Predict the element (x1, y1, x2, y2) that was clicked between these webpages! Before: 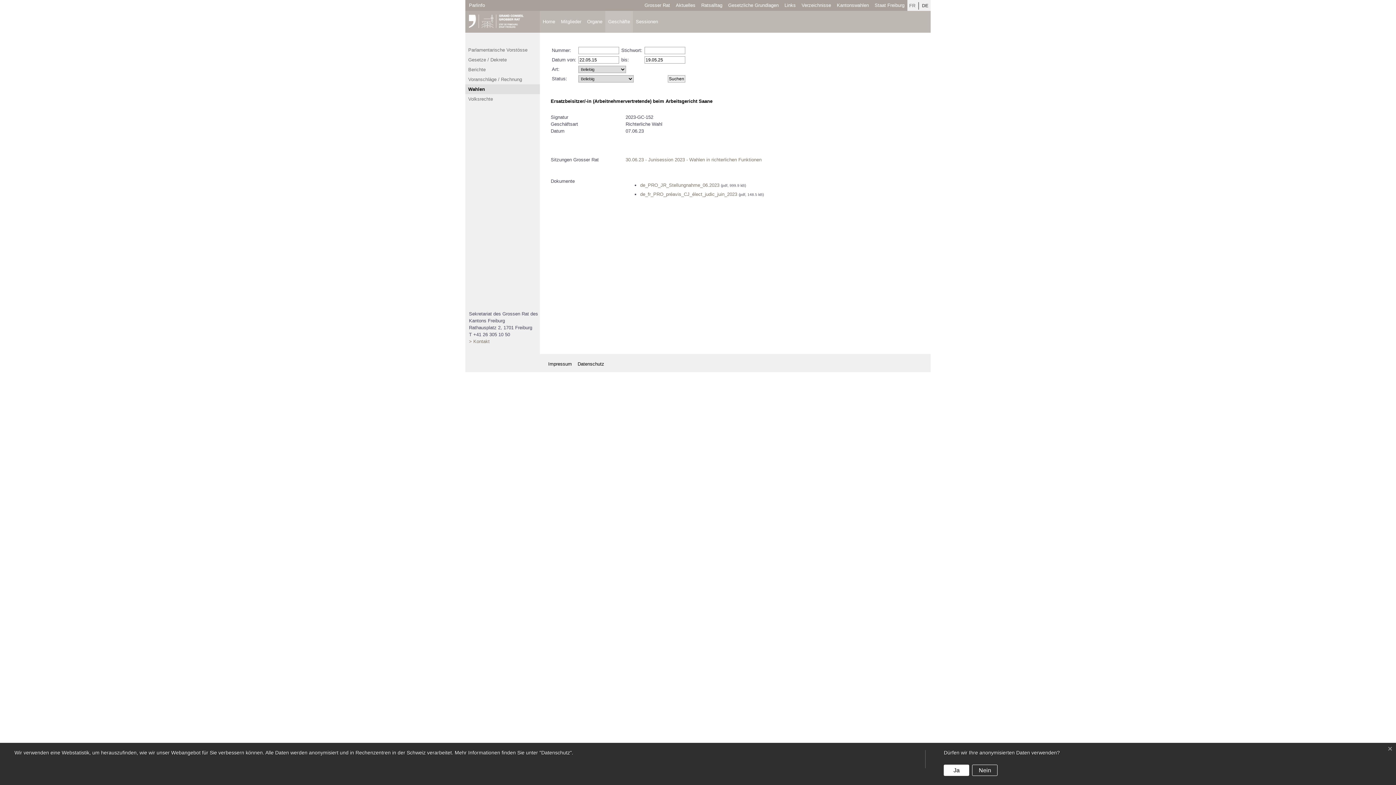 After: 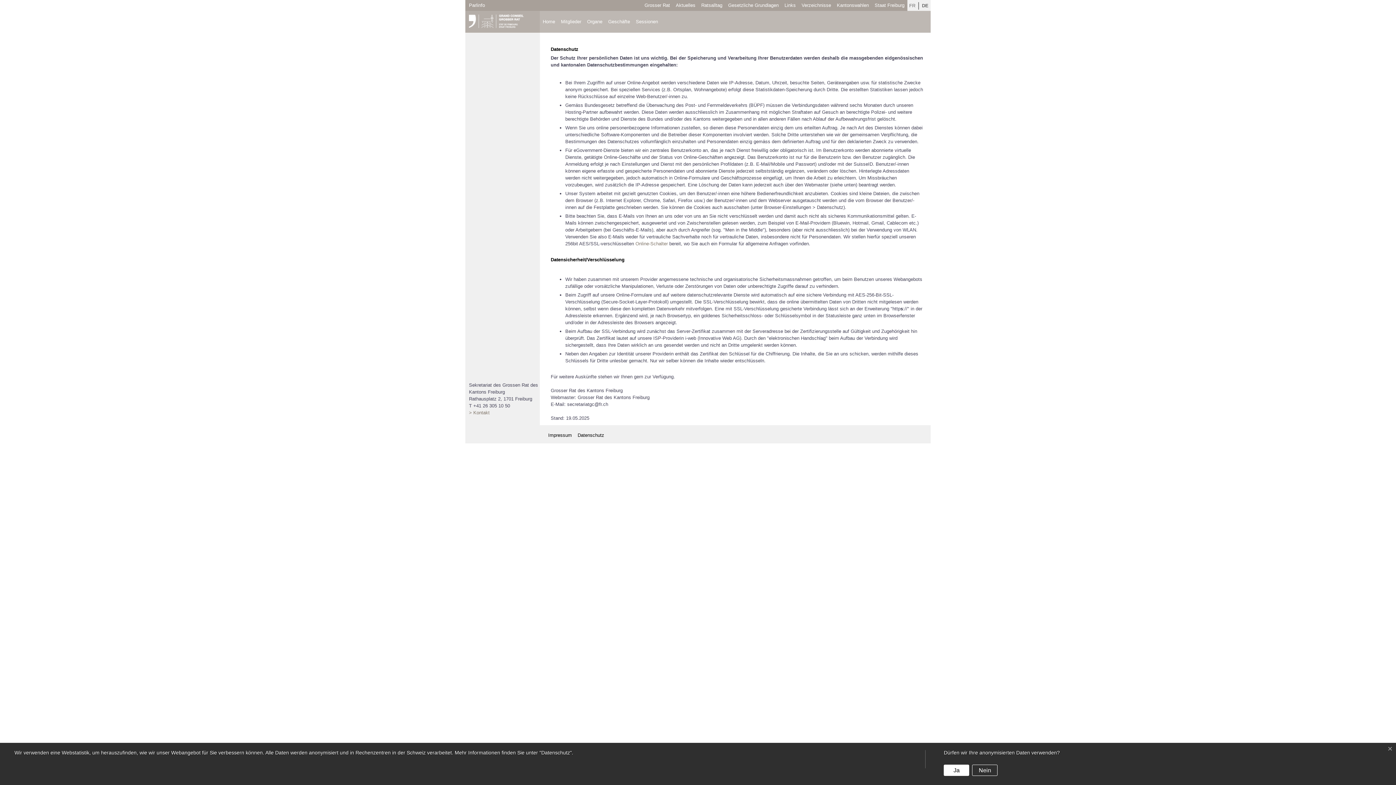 Action: bbox: (574, 354, 607, 369) label: Datenschutz